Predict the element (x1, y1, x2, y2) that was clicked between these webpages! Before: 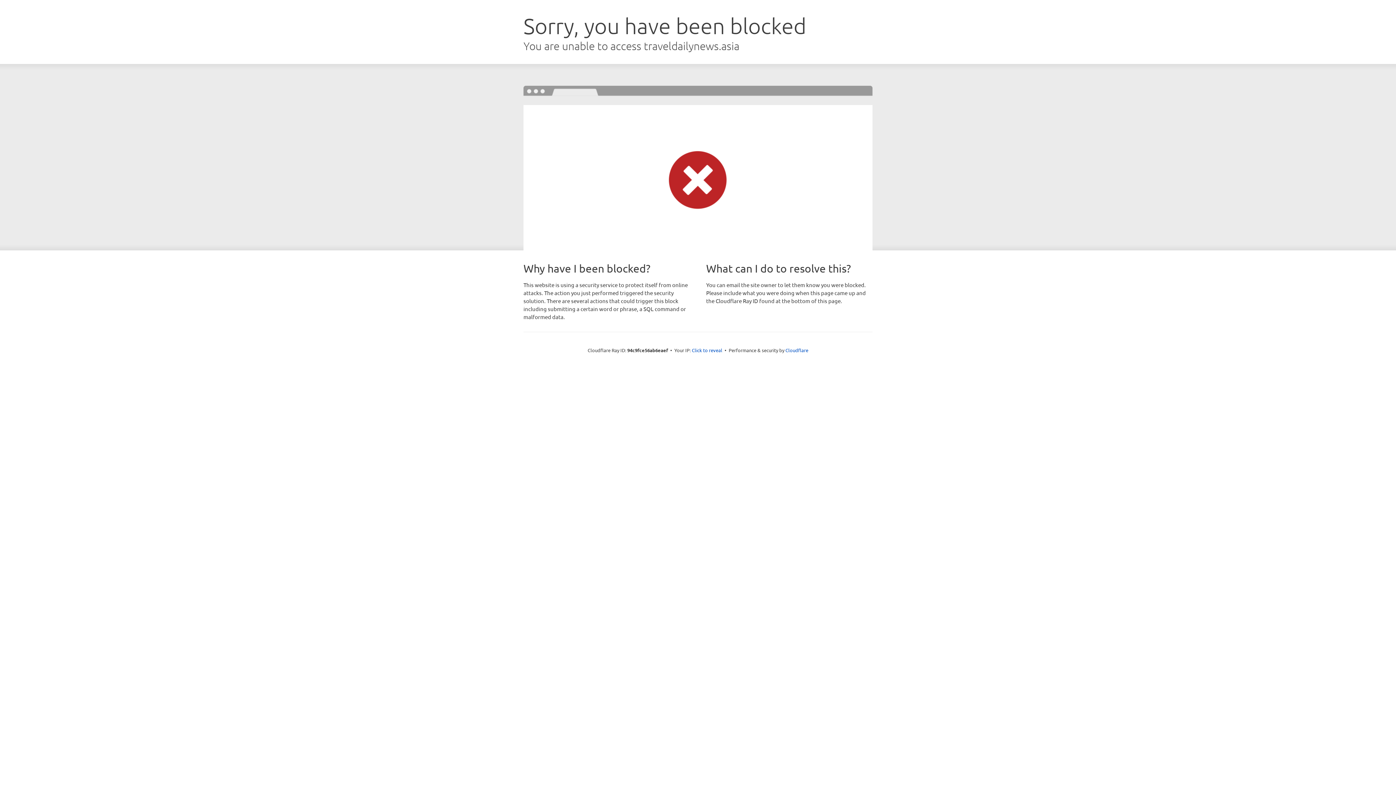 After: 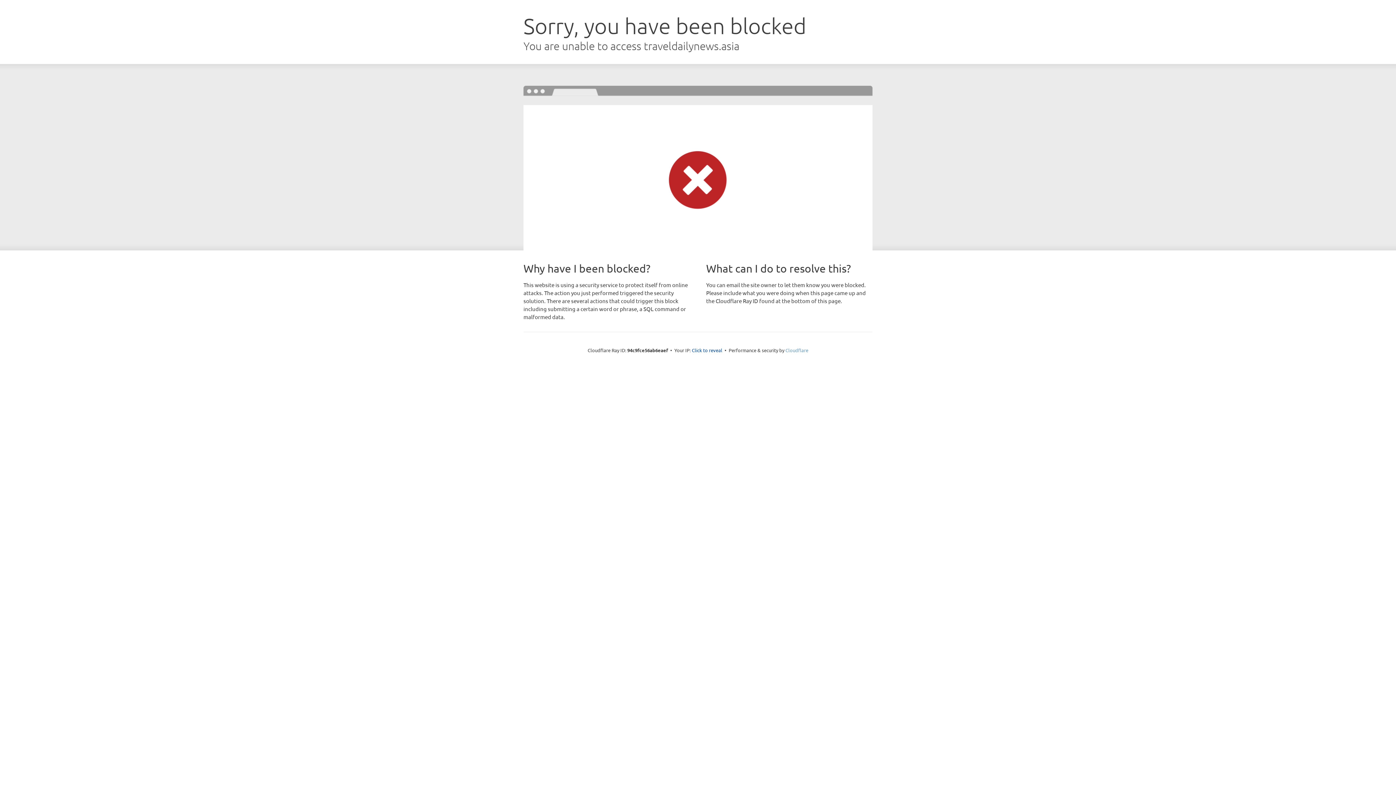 Action: label: Cloudflare bbox: (785, 347, 808, 353)